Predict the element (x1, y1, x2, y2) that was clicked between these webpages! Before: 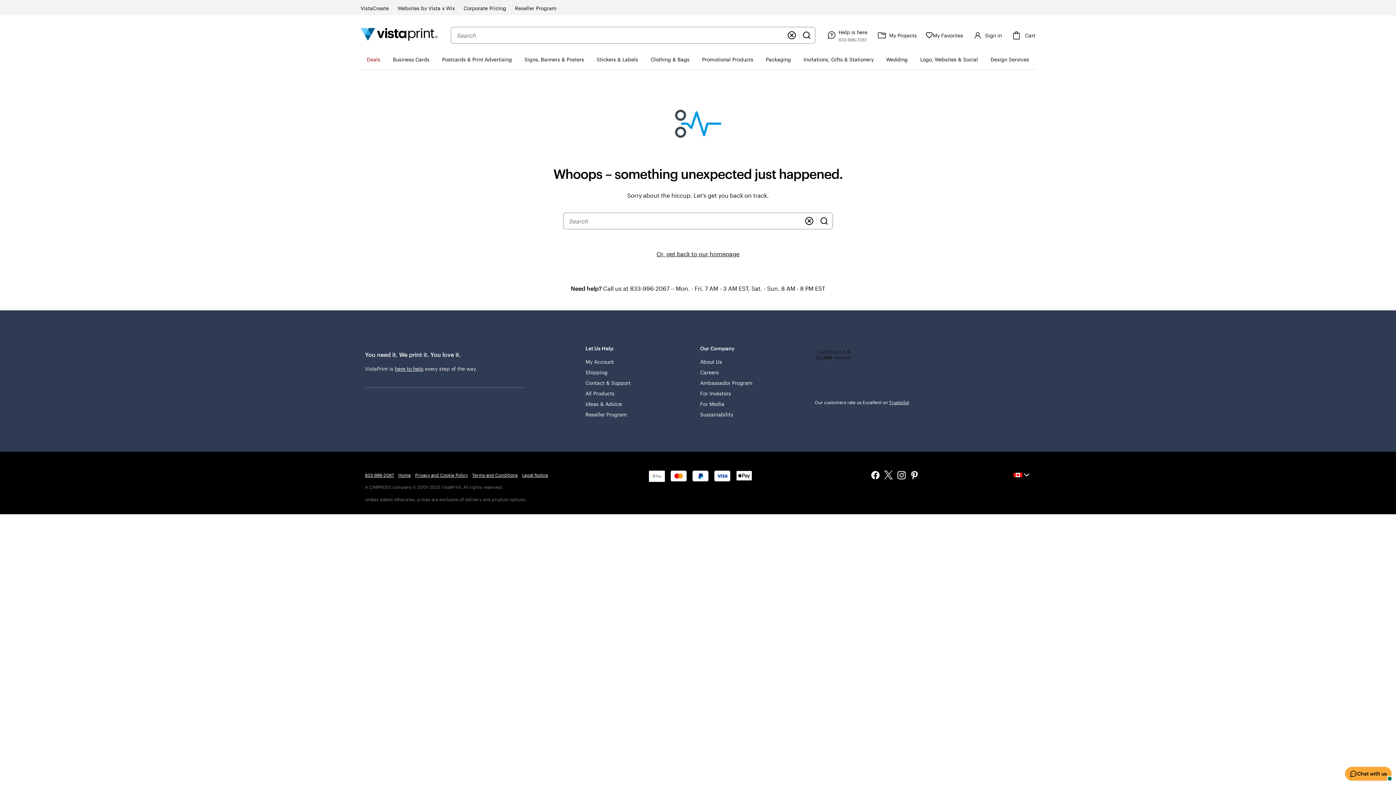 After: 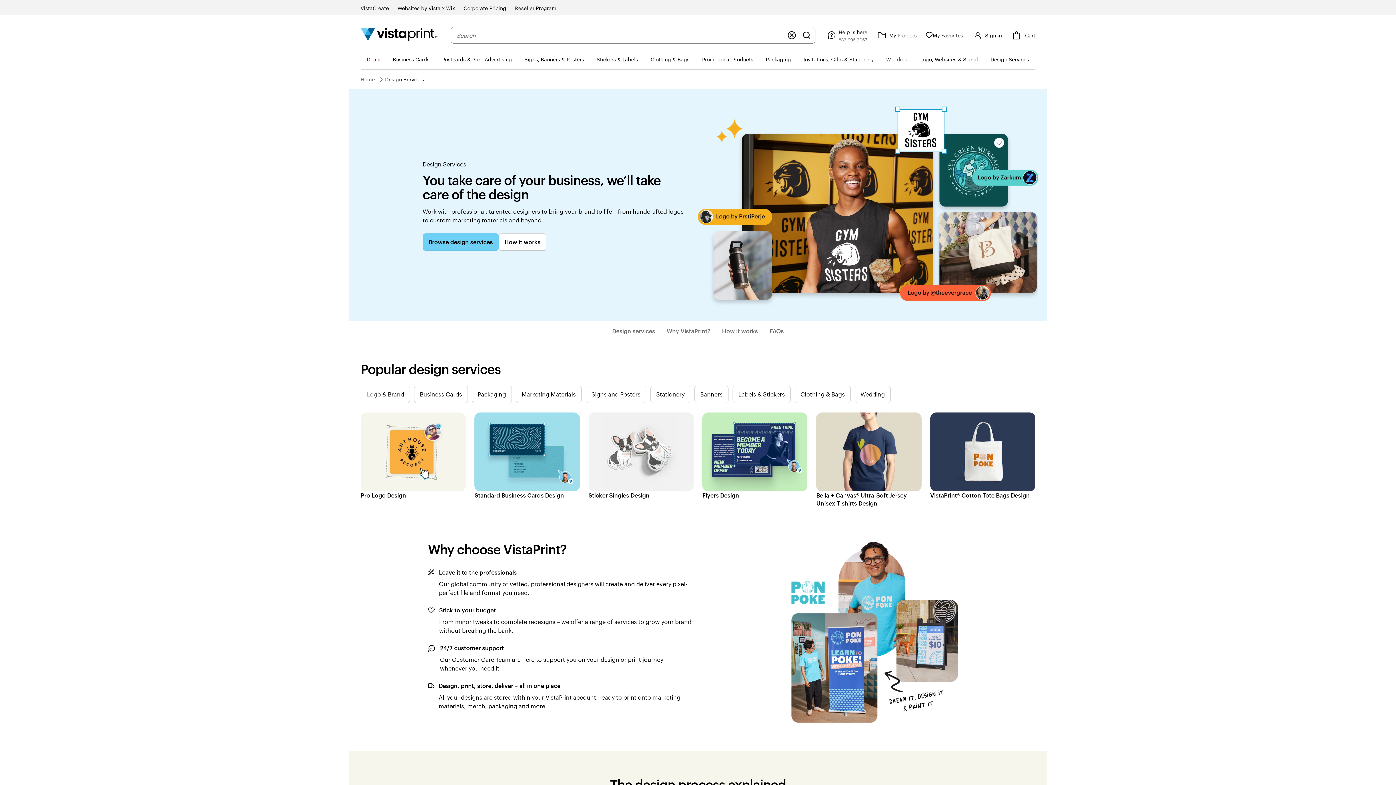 Action: bbox: (984, 49, 1035, 69) label: Design Services